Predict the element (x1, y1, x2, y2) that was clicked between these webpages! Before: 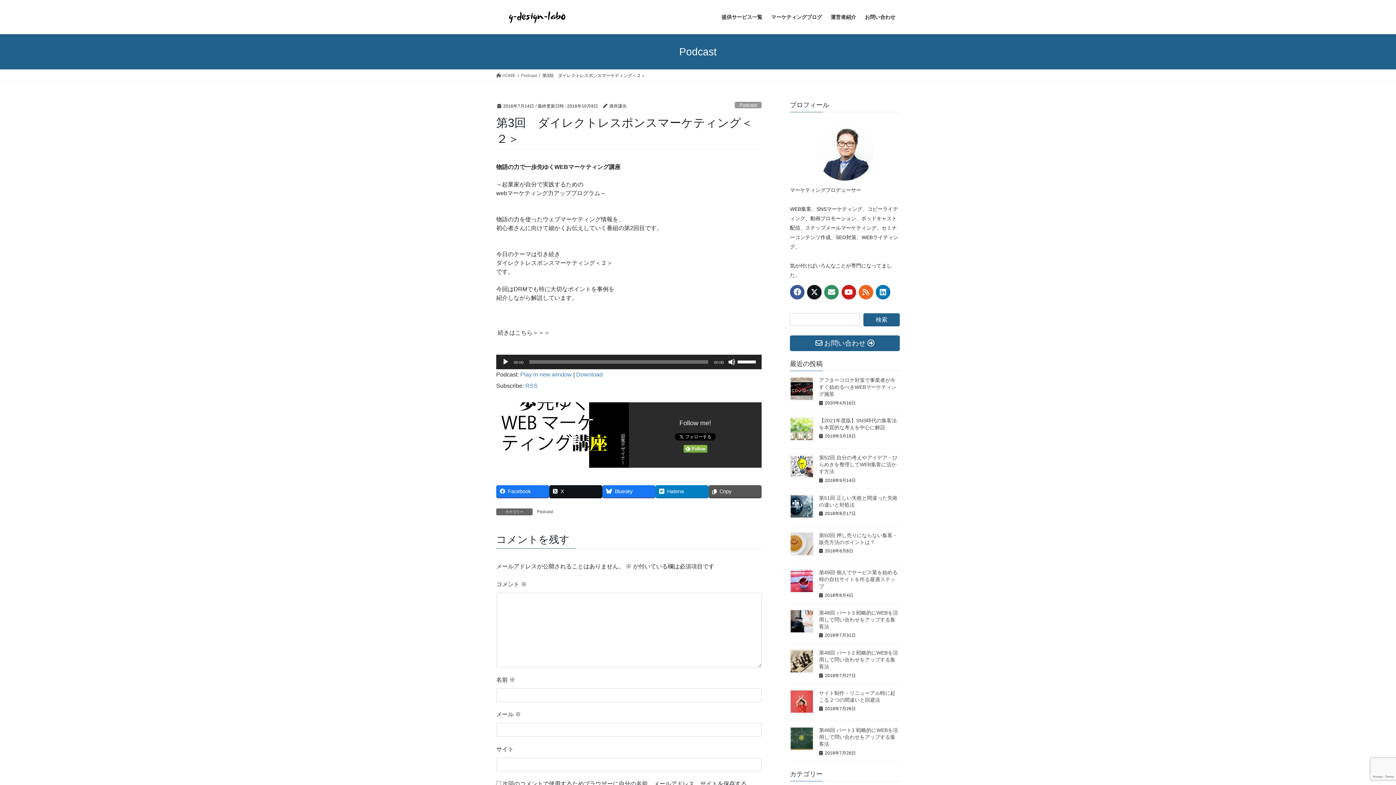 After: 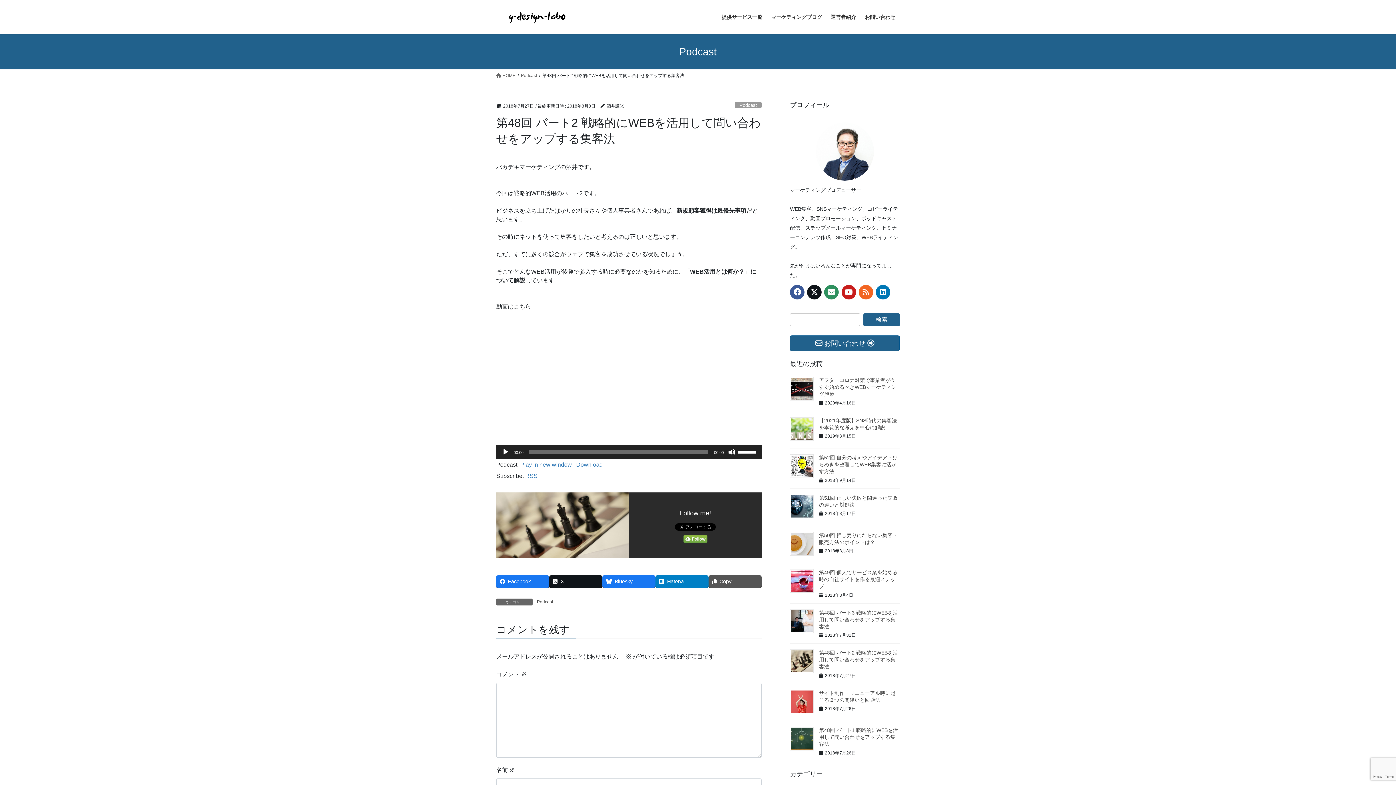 Action: bbox: (790, 649, 813, 673)